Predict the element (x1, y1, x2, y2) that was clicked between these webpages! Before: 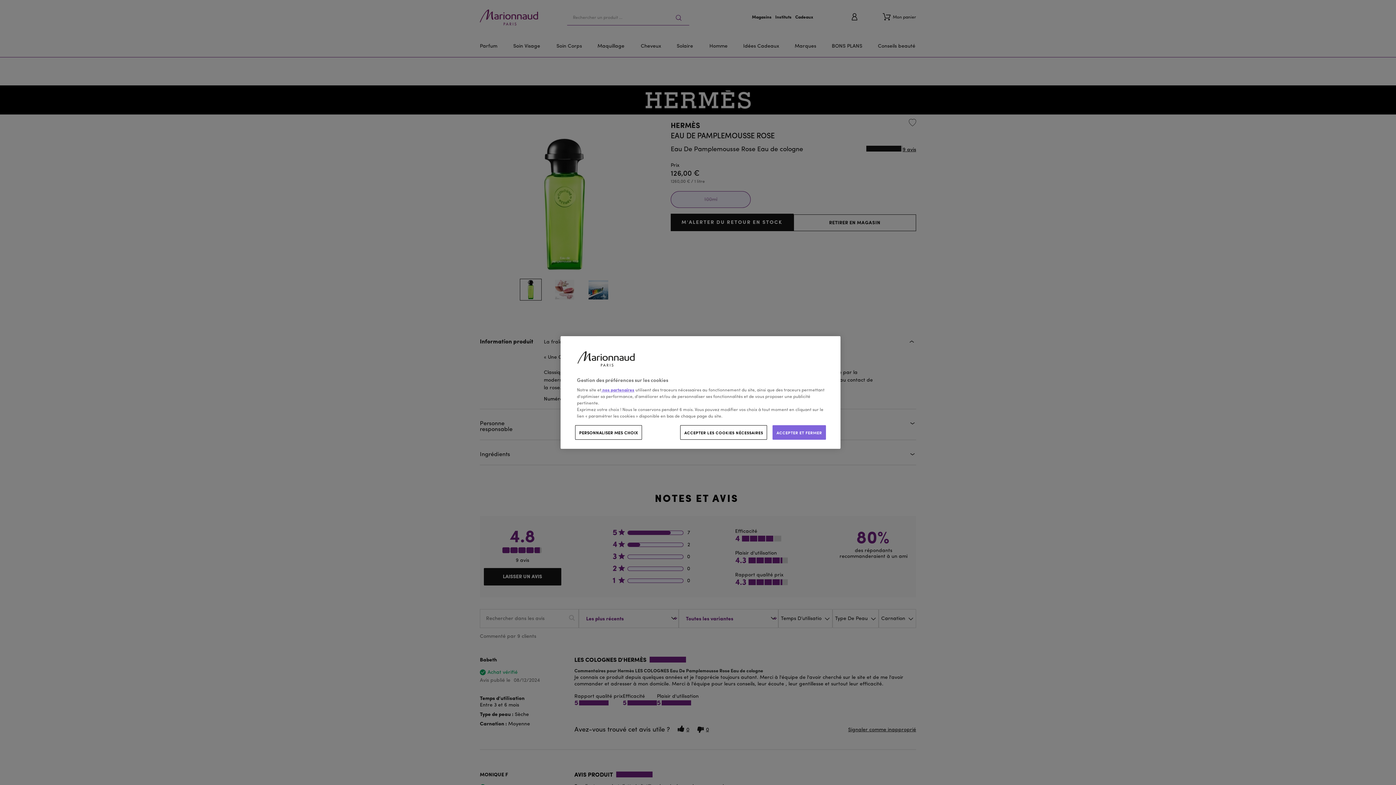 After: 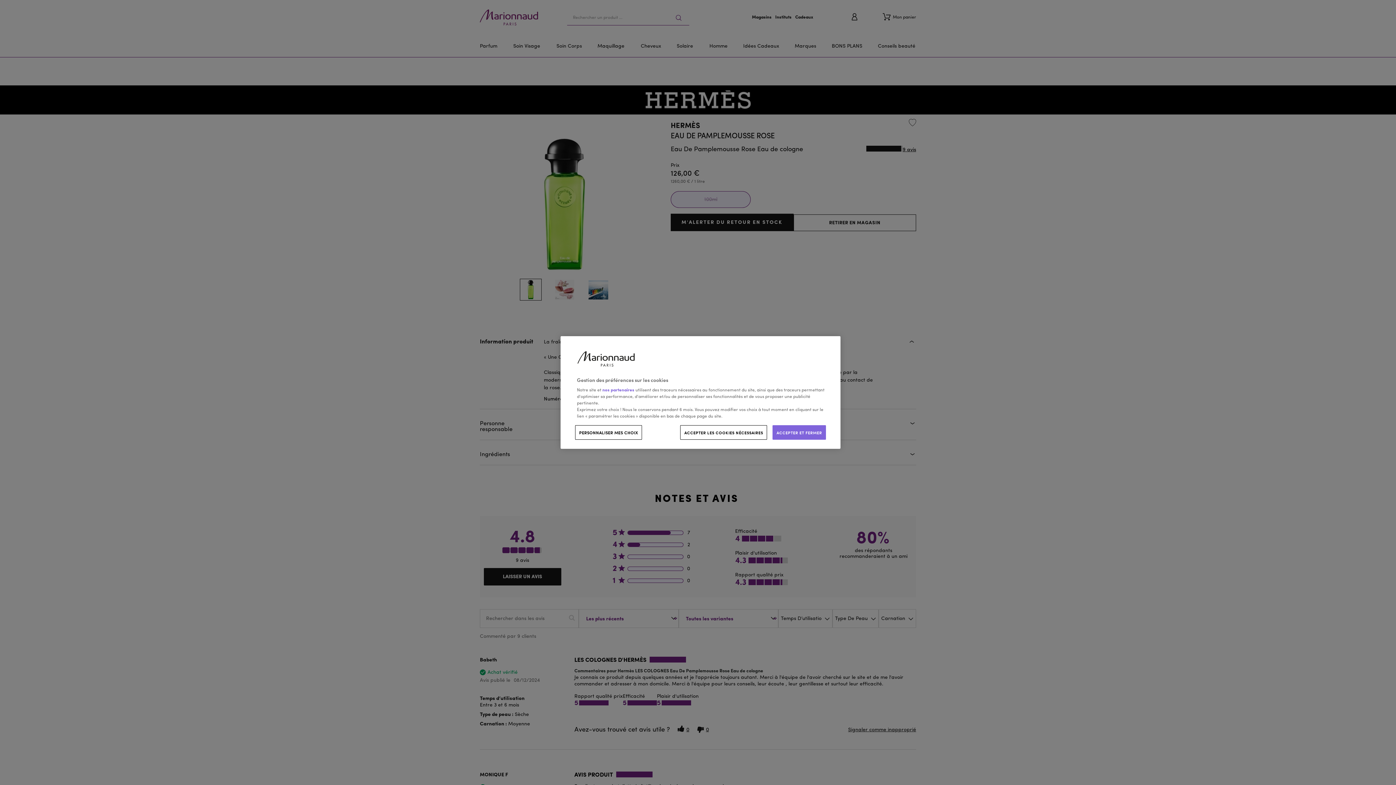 Action: label:  nos partenaires bbox: (601, 388, 634, 392)